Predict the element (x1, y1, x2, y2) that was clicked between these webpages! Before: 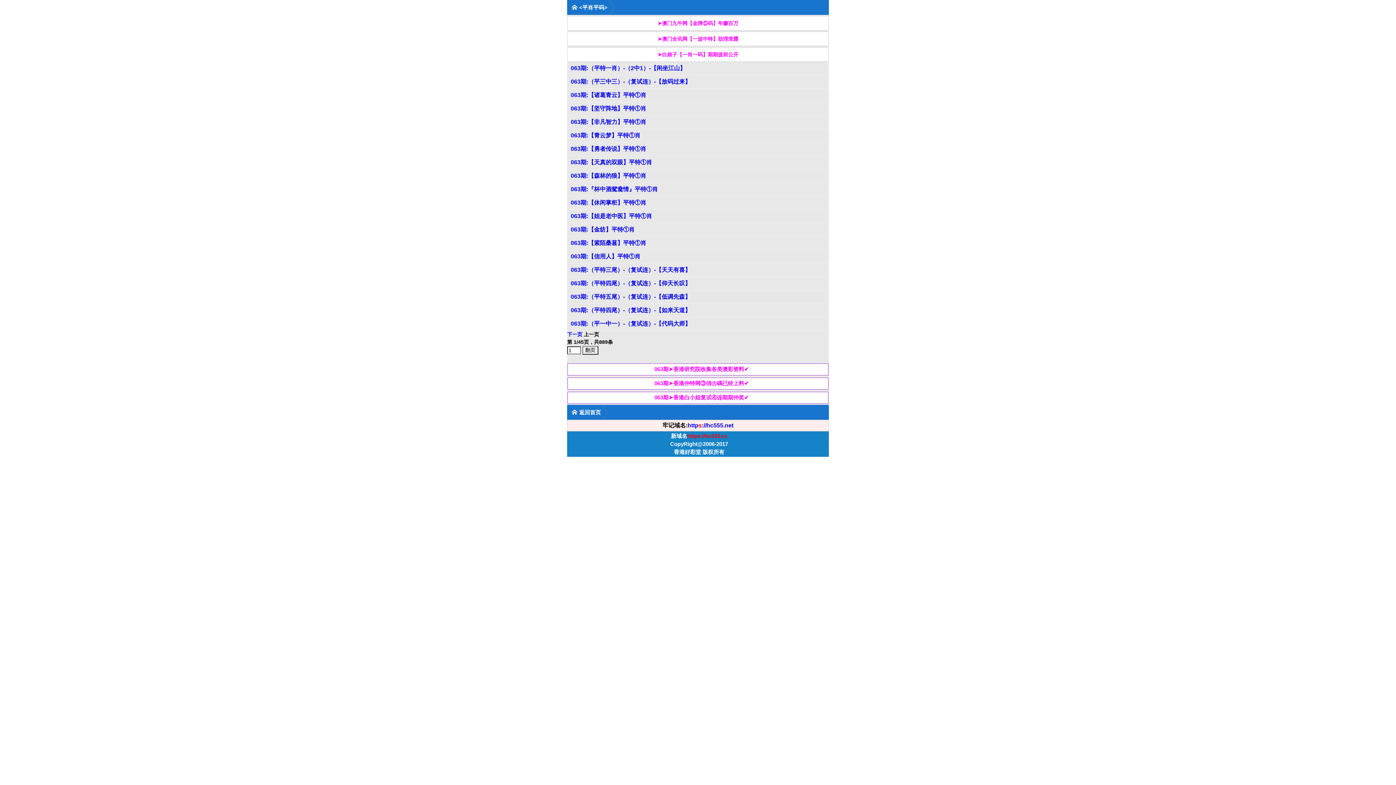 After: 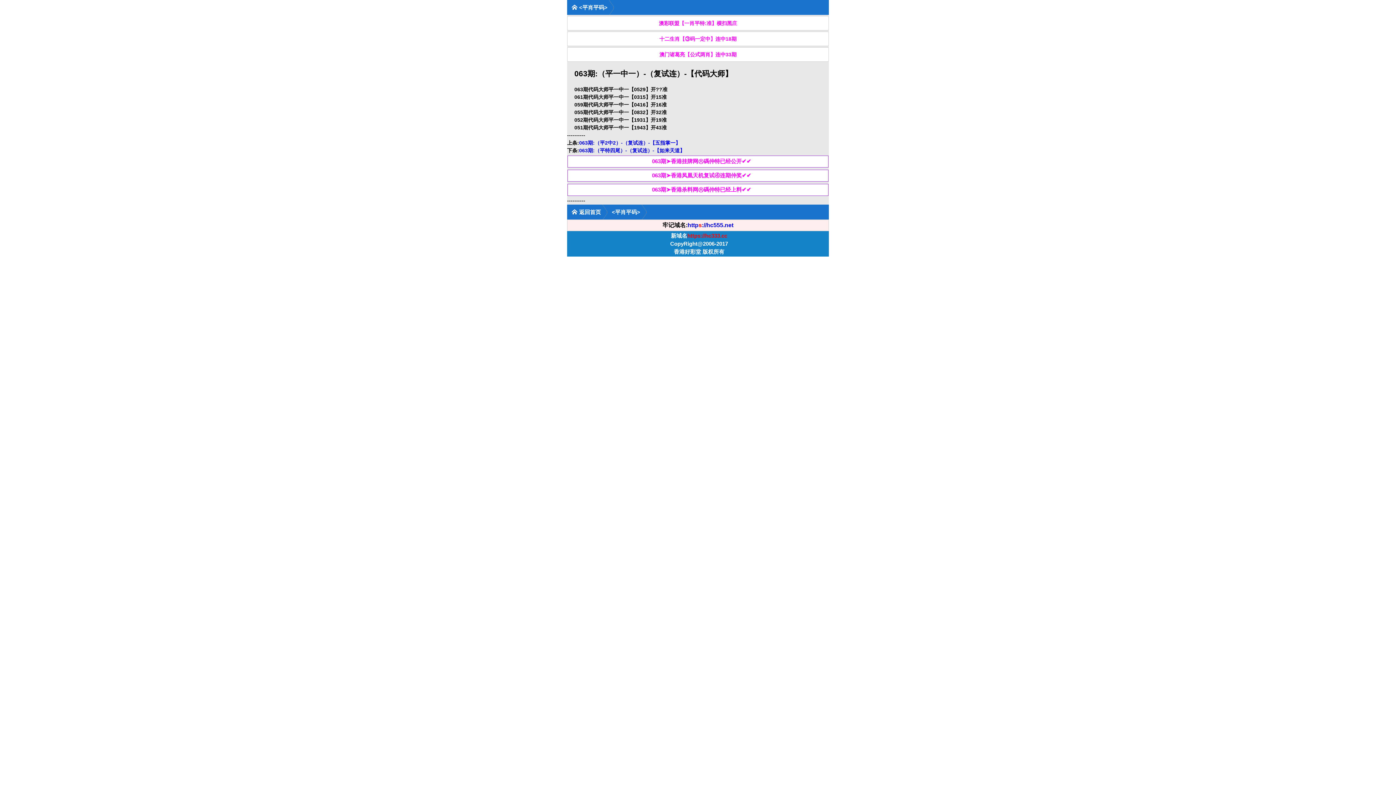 Action: bbox: (567, 317, 829, 330) label: 063期:（平一中一）-（复试连）-【代码大师】